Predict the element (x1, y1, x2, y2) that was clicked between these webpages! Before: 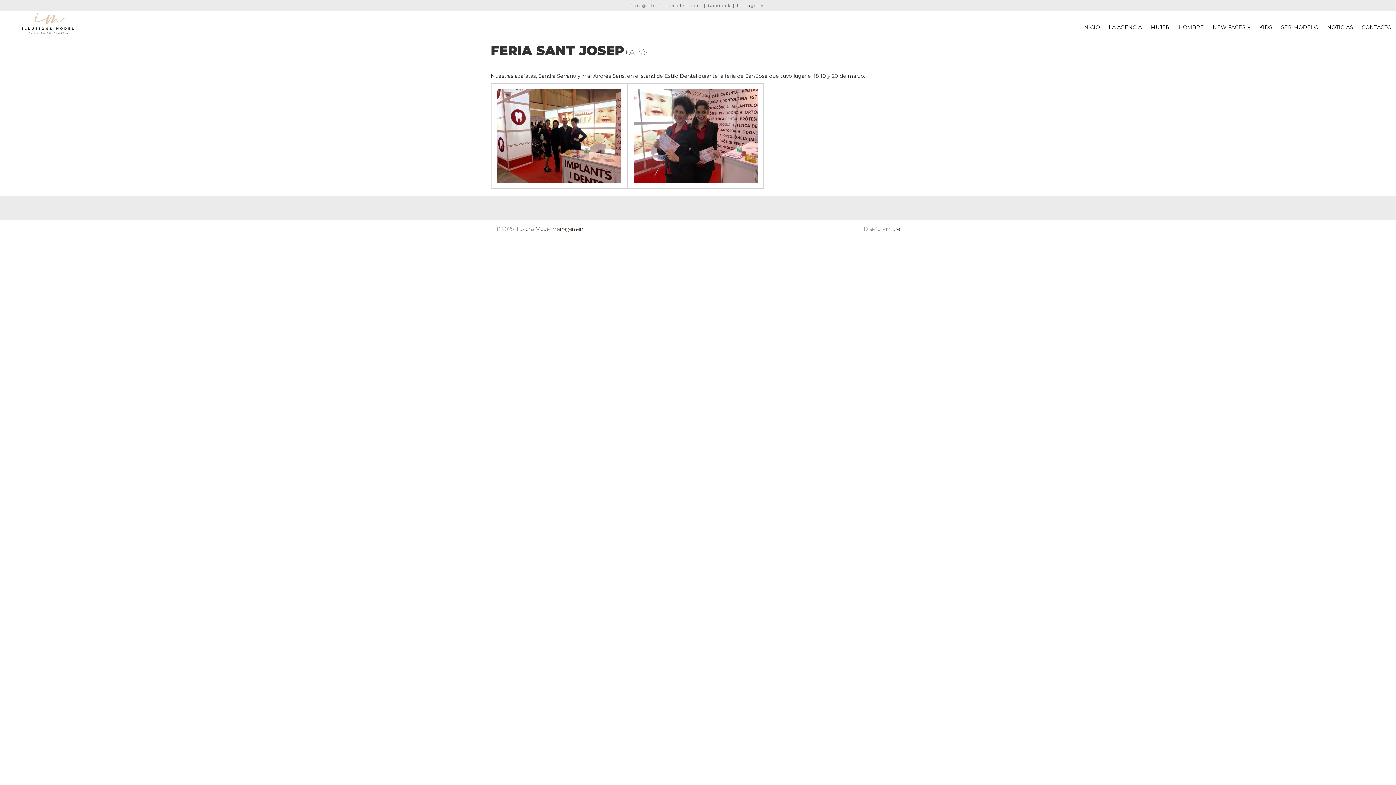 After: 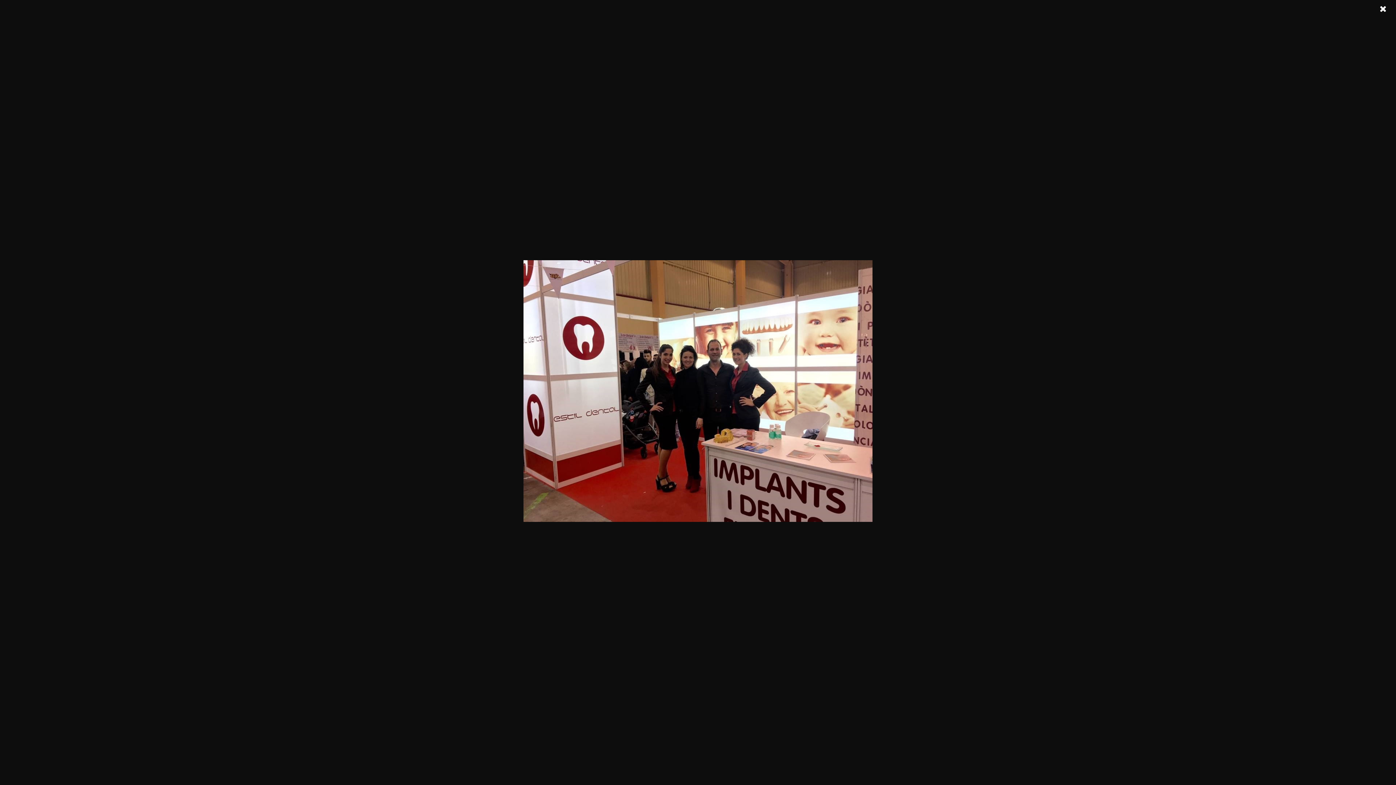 Action: bbox: (490, 132, 627, 138)